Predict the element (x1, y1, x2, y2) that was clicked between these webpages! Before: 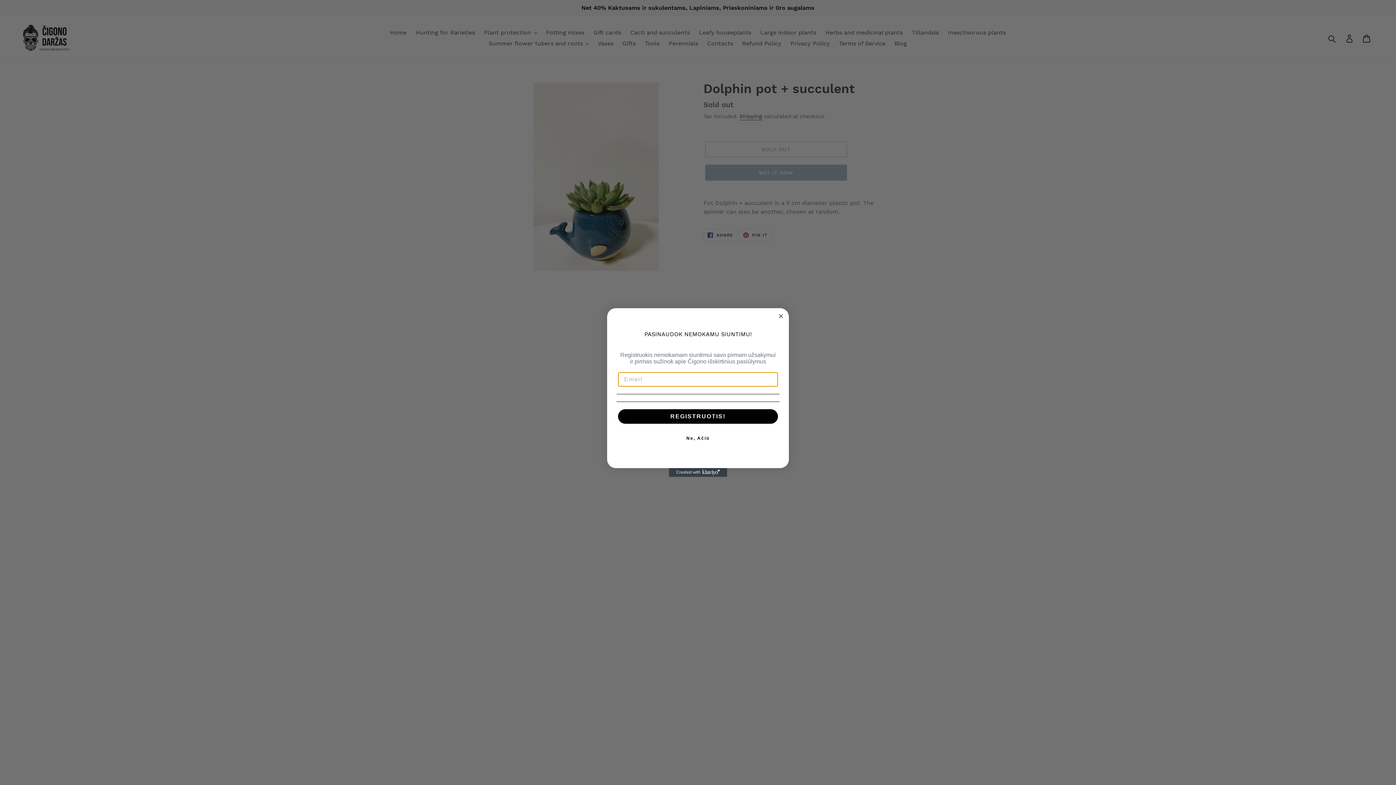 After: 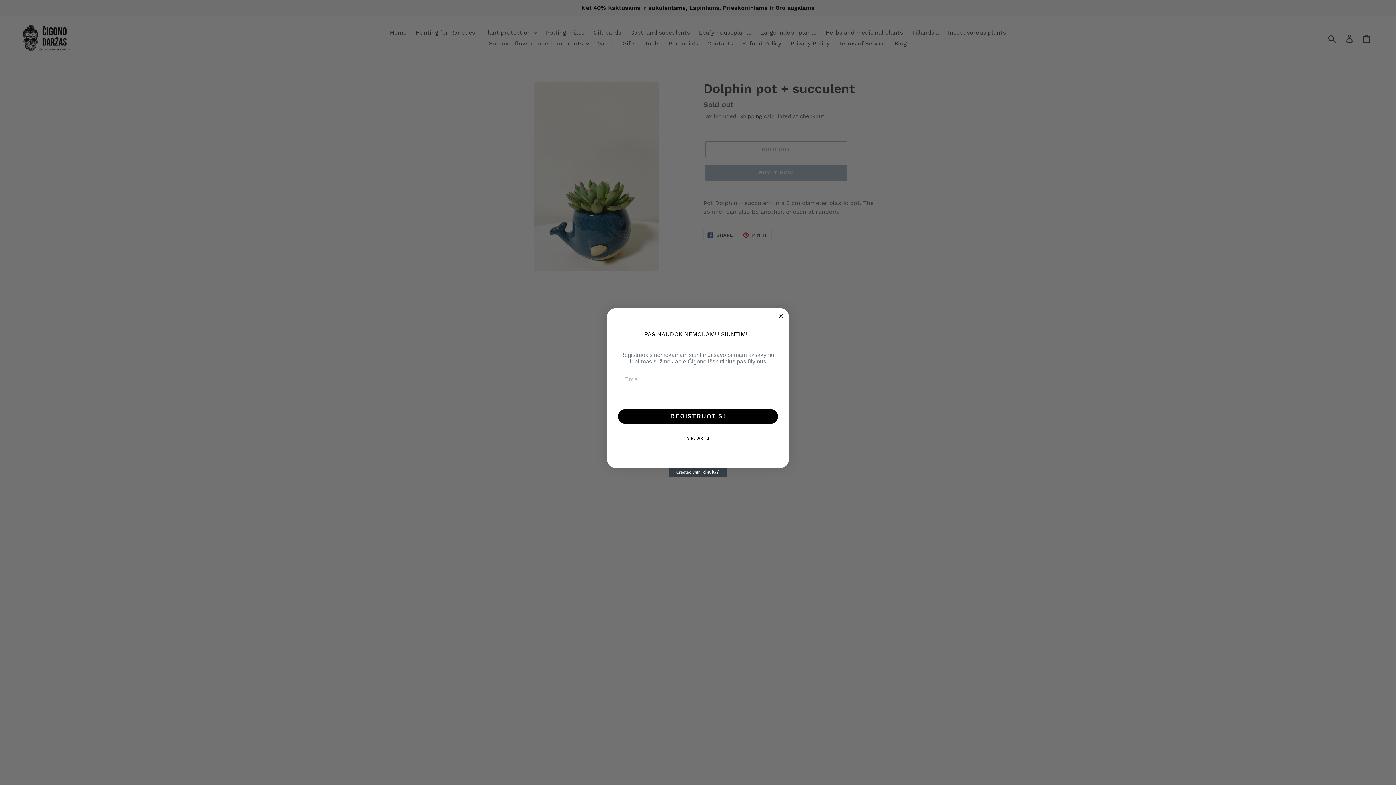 Action: label: Created with Klaviyo - opens in a new tab bbox: (669, 468, 727, 477)